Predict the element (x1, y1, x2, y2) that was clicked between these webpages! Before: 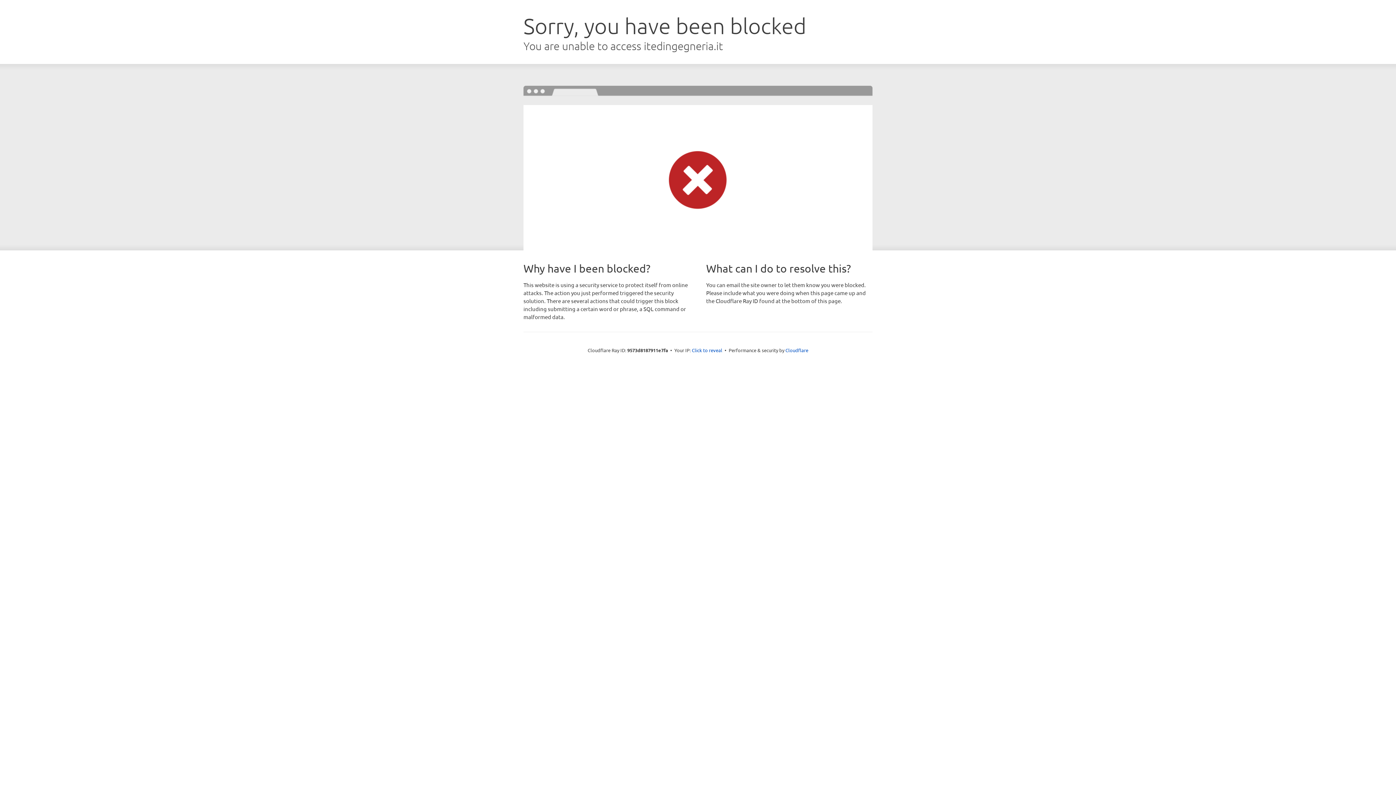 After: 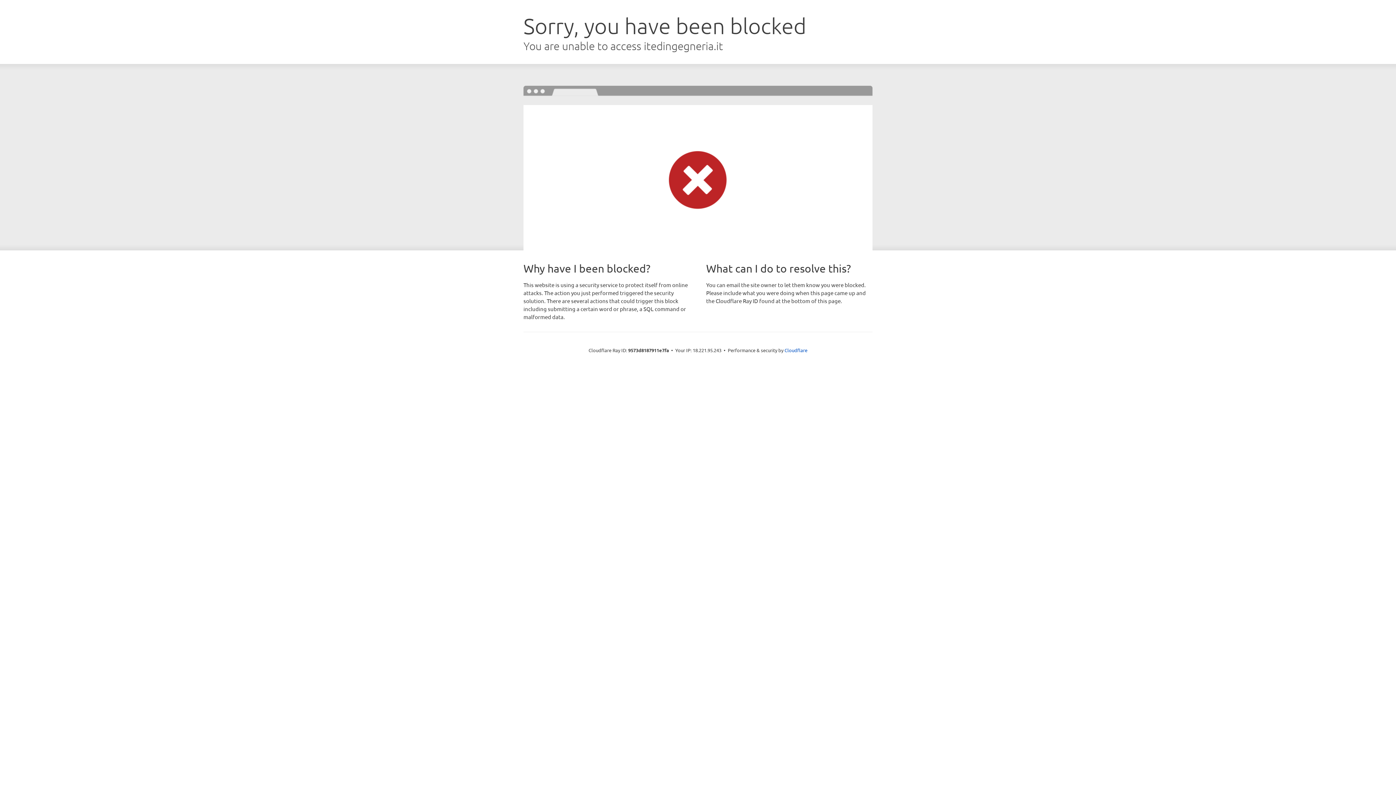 Action: bbox: (692, 346, 722, 353) label: Click to reveal